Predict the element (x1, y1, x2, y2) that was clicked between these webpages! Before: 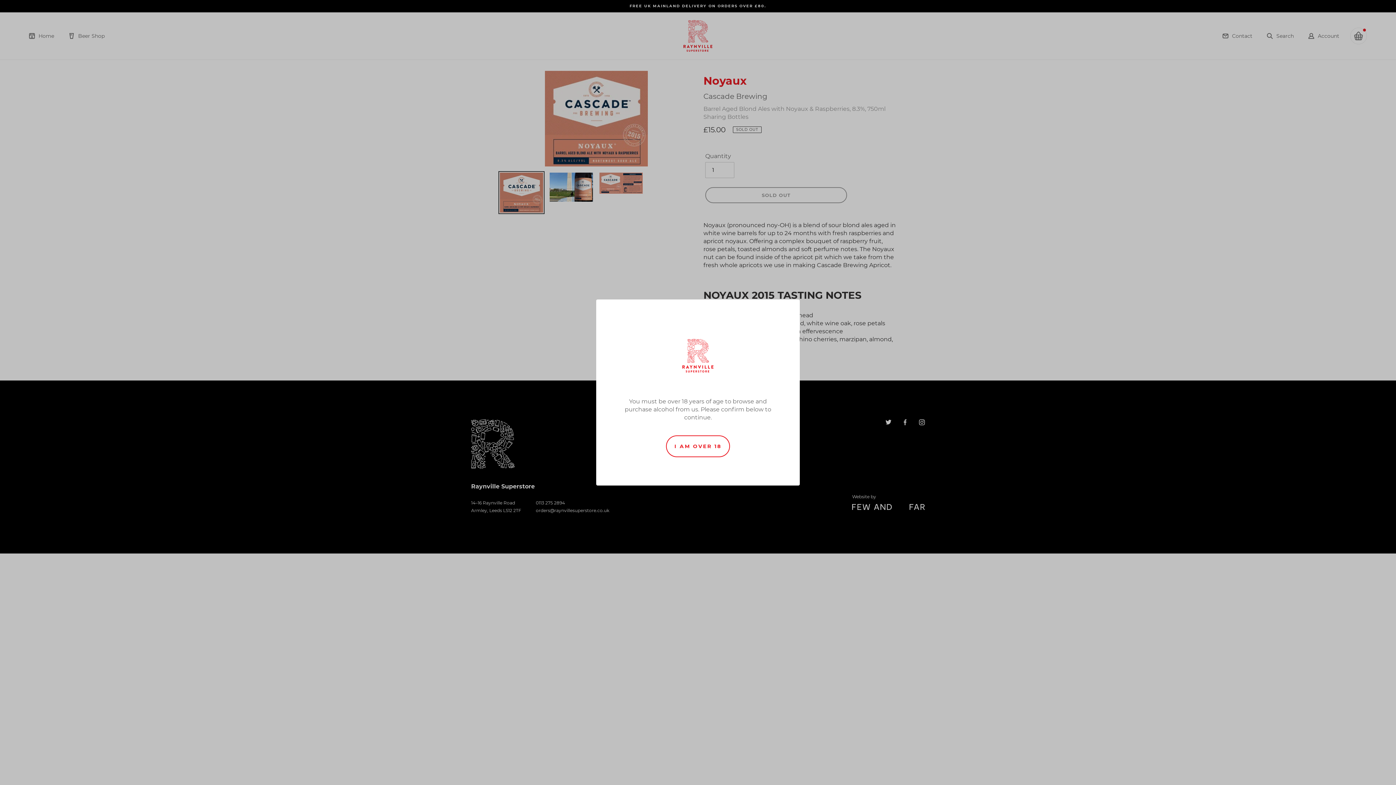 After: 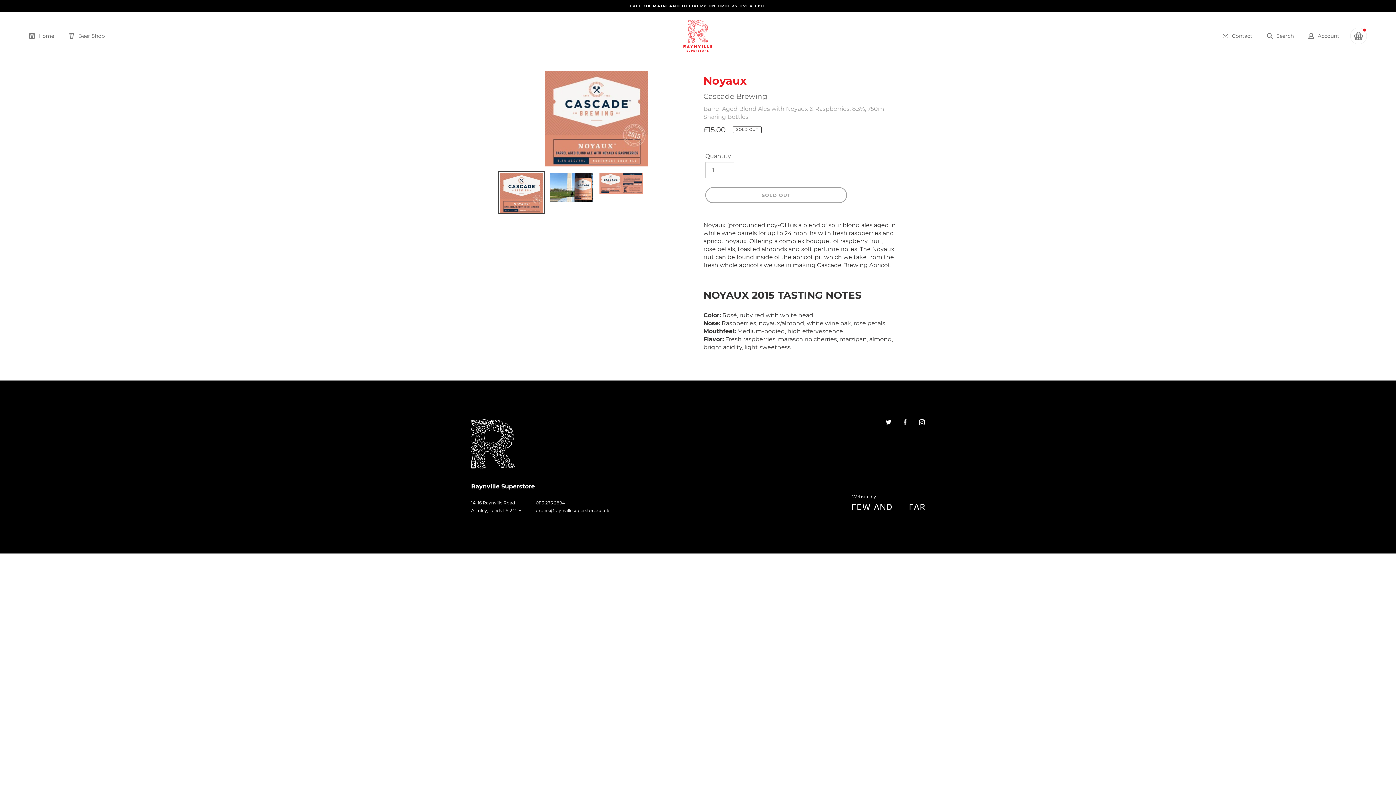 Action: bbox: (666, 436, 729, 456) label: I AM OVER 18